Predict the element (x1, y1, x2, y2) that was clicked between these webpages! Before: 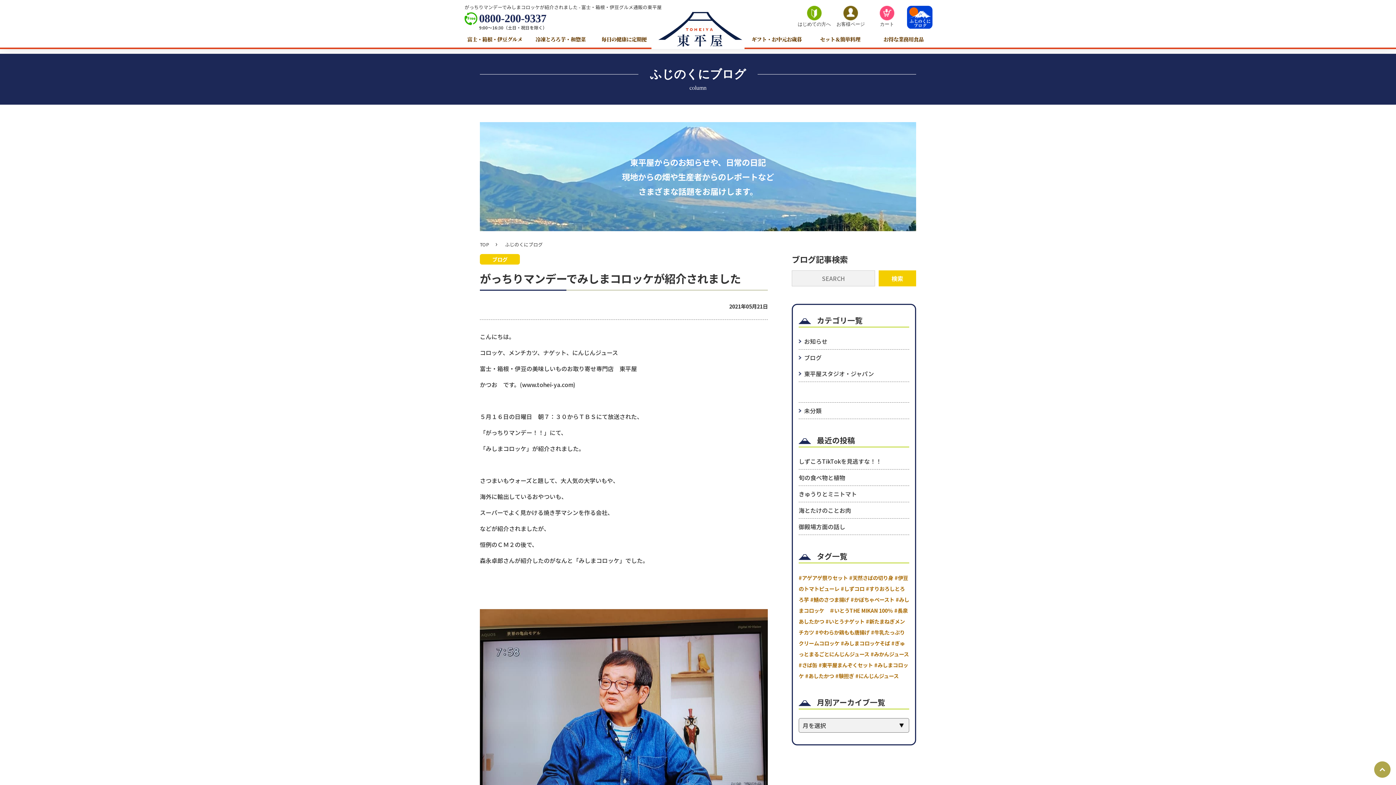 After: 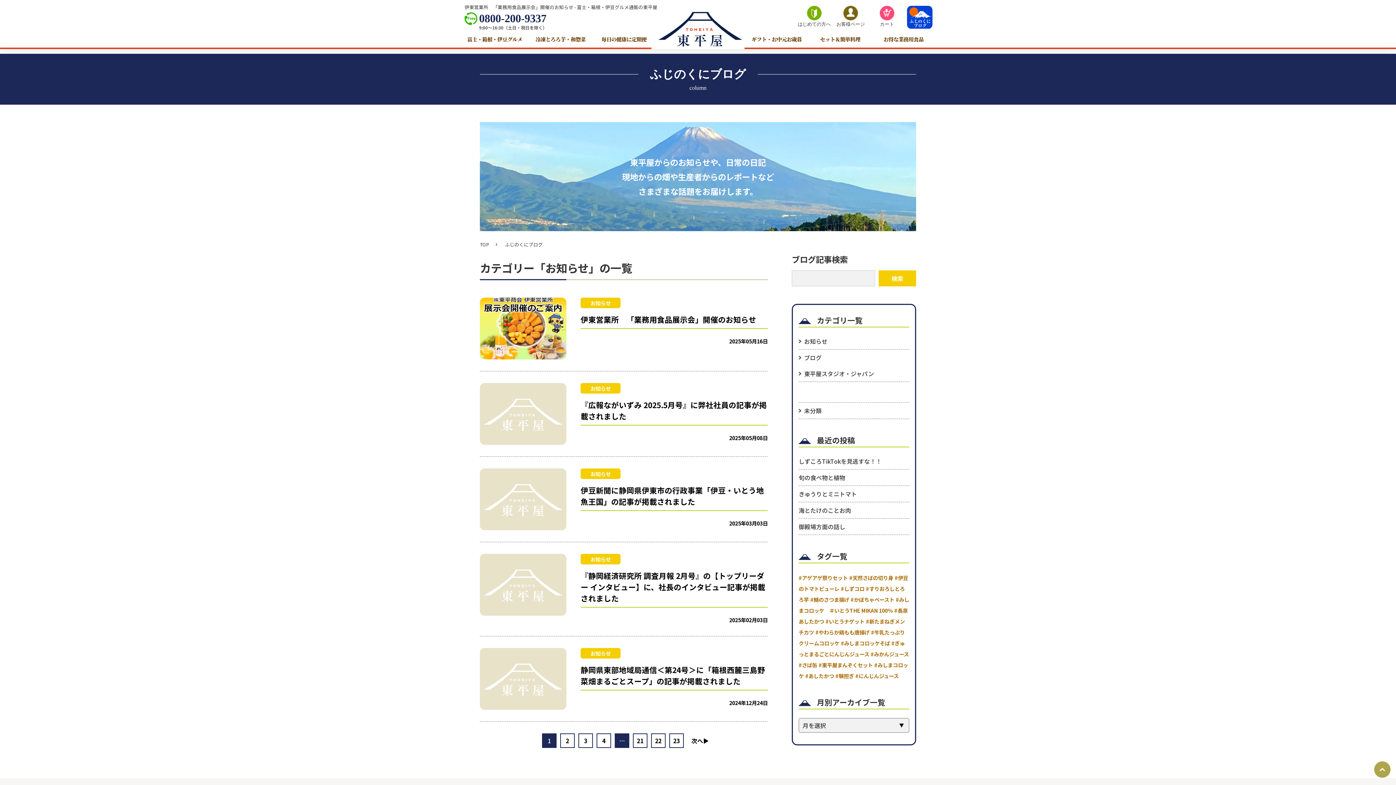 Action: bbox: (798, 336, 909, 346) label: お知らせ